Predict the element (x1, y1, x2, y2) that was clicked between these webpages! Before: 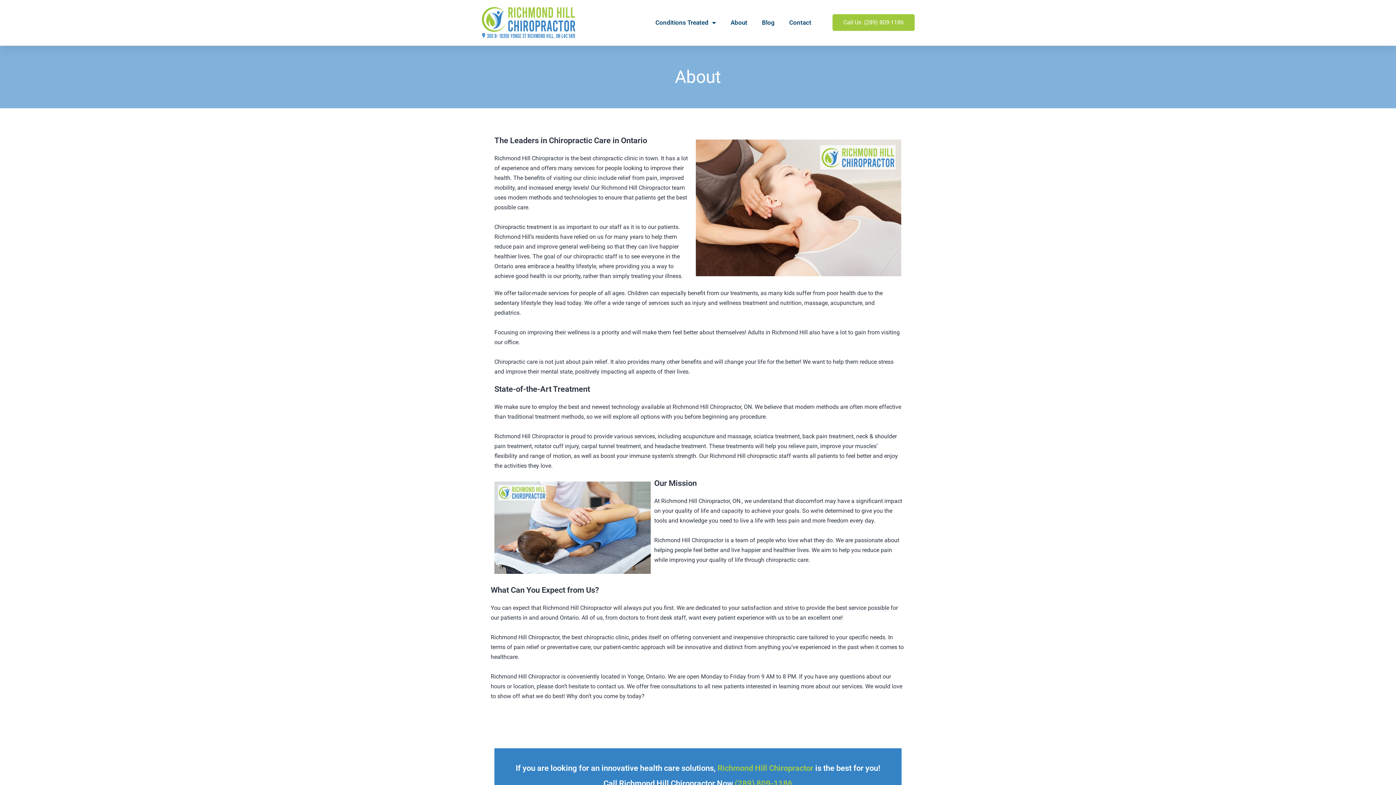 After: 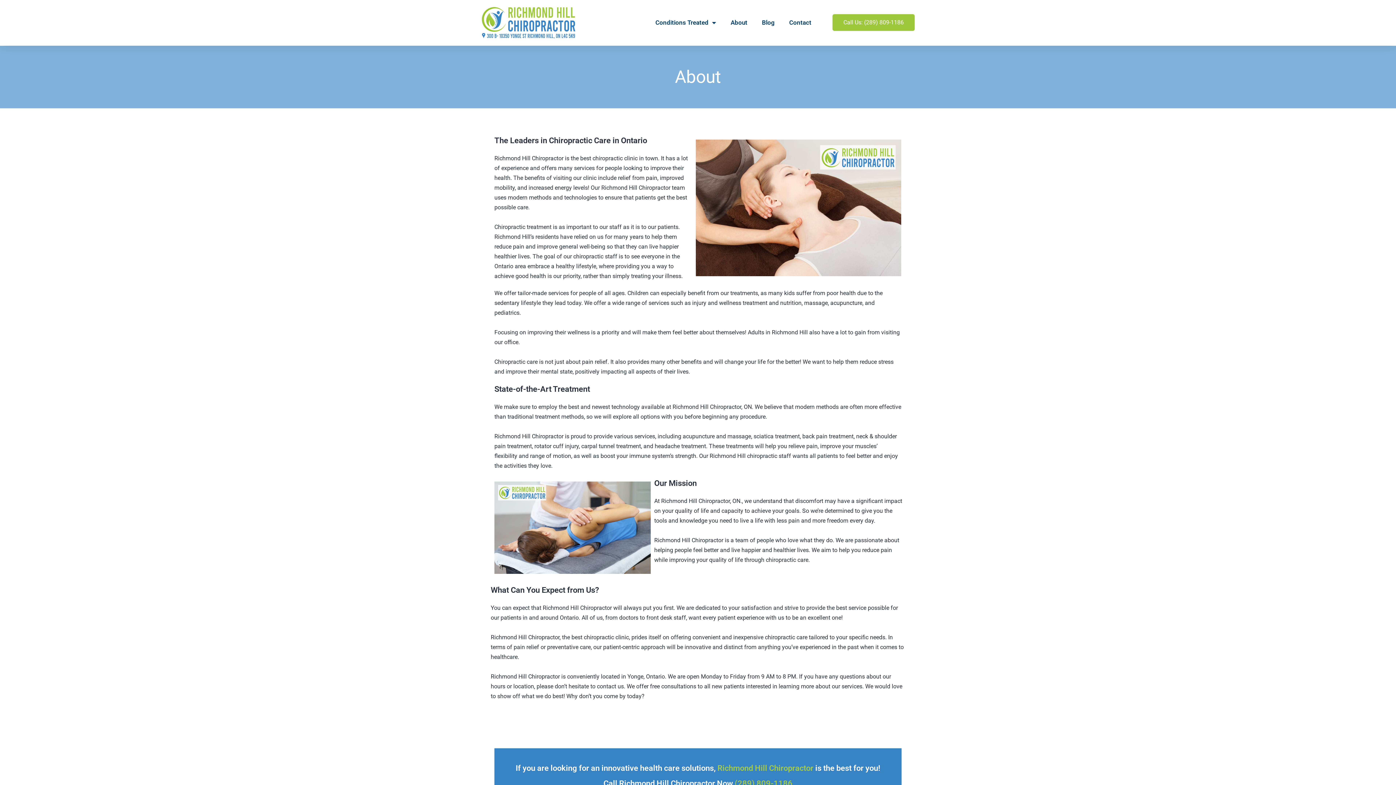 Action: bbox: (723, 14, 754, 31) label: About